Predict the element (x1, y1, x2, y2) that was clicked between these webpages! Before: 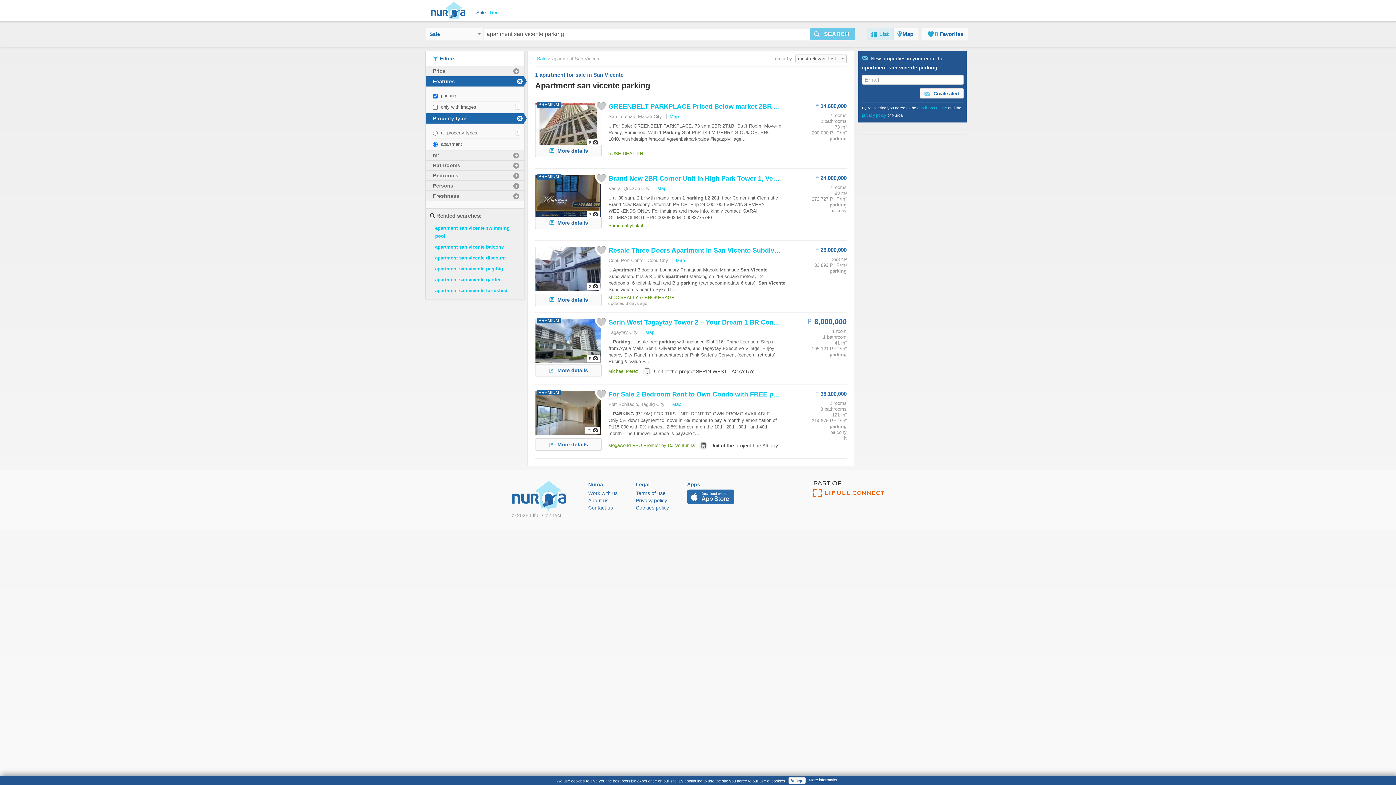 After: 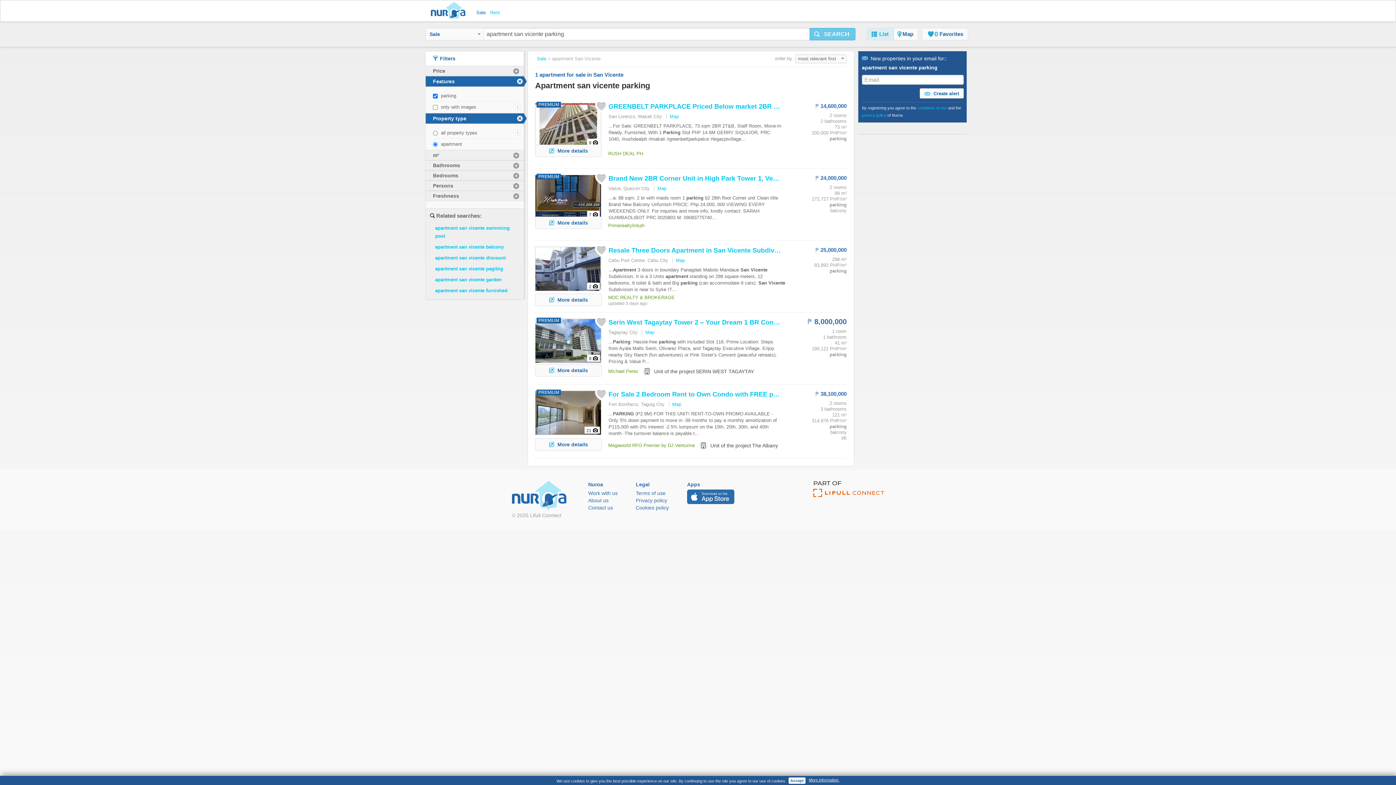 Action: label: Accept bbox: (788, 777, 805, 784)